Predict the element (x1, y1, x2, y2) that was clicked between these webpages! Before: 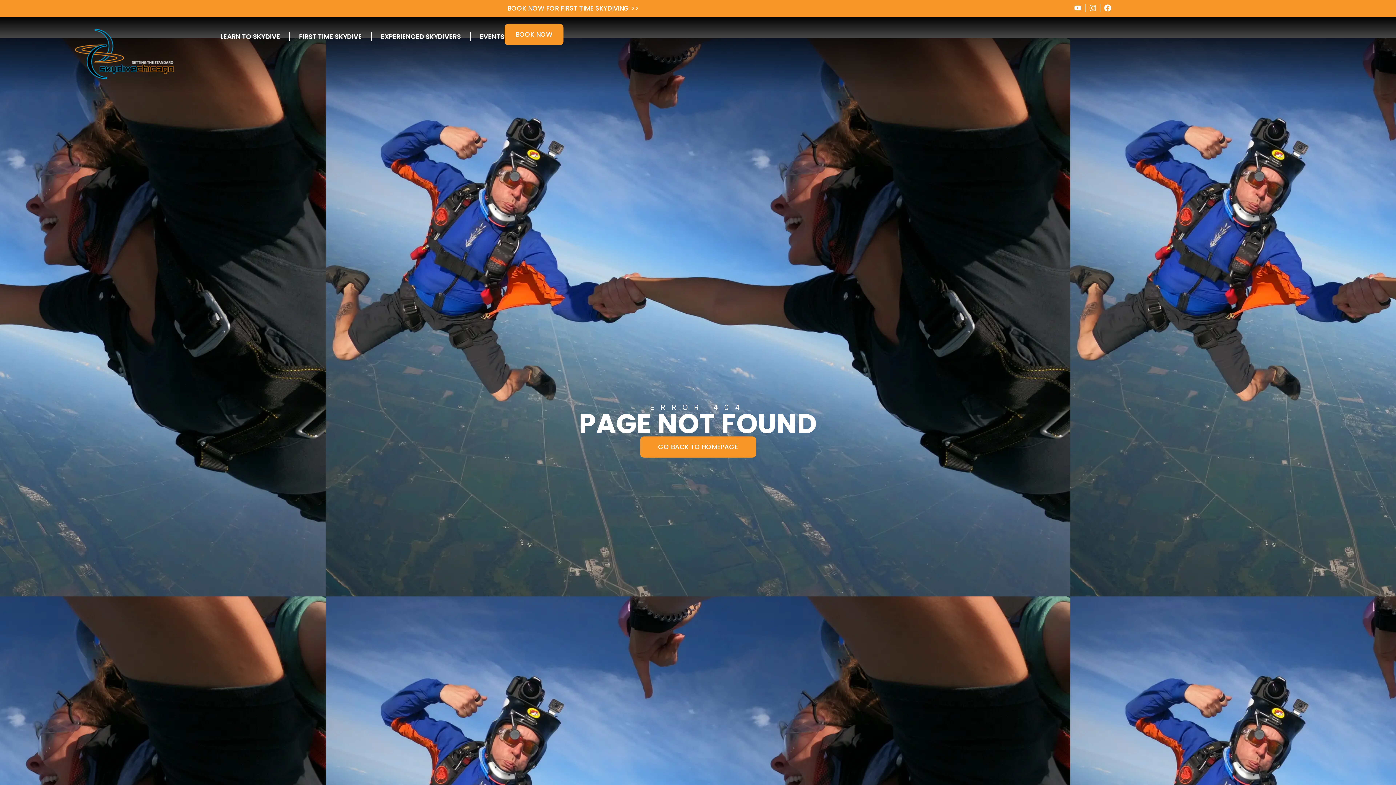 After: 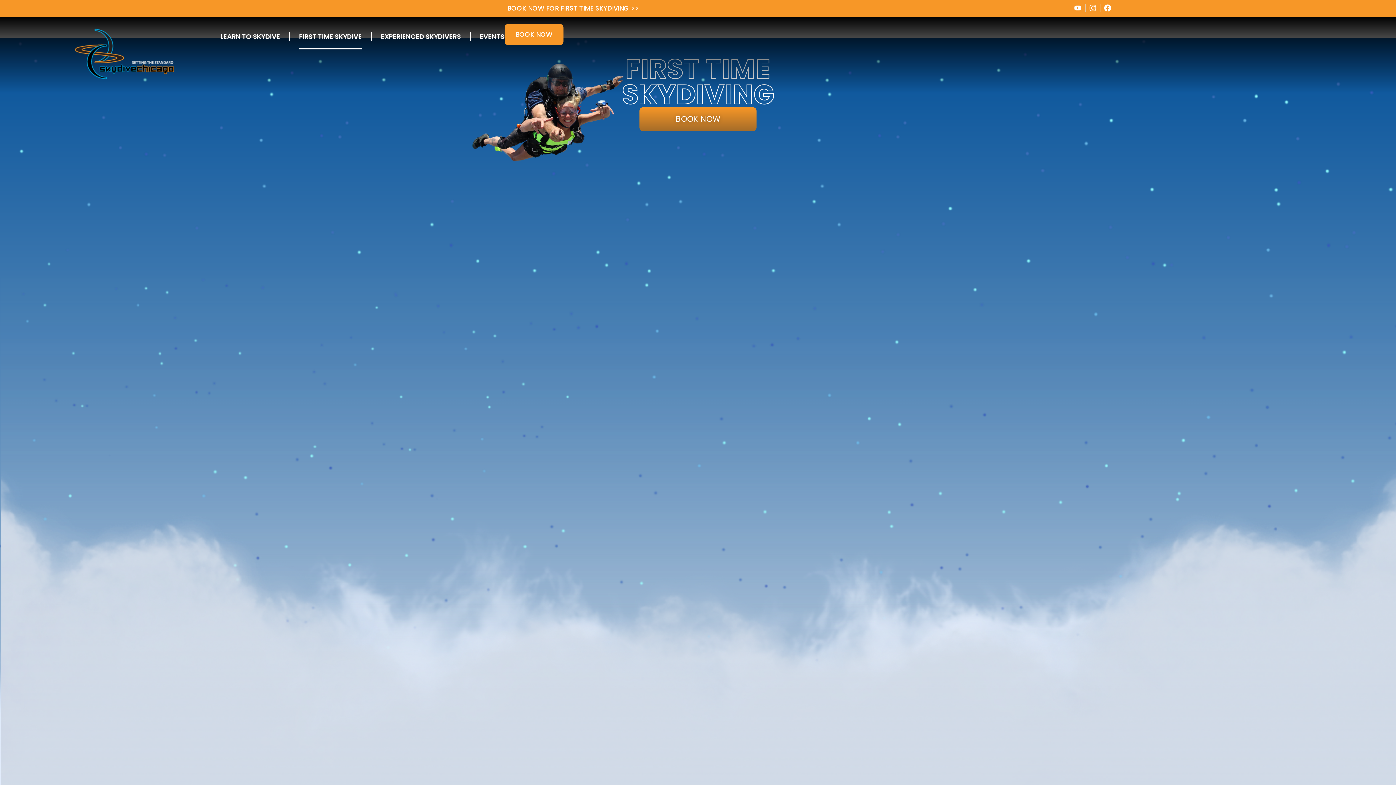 Action: bbox: (507, 3, 639, 12) label: BOOK NOW FOR FIRST TIME SKYDIVING >>